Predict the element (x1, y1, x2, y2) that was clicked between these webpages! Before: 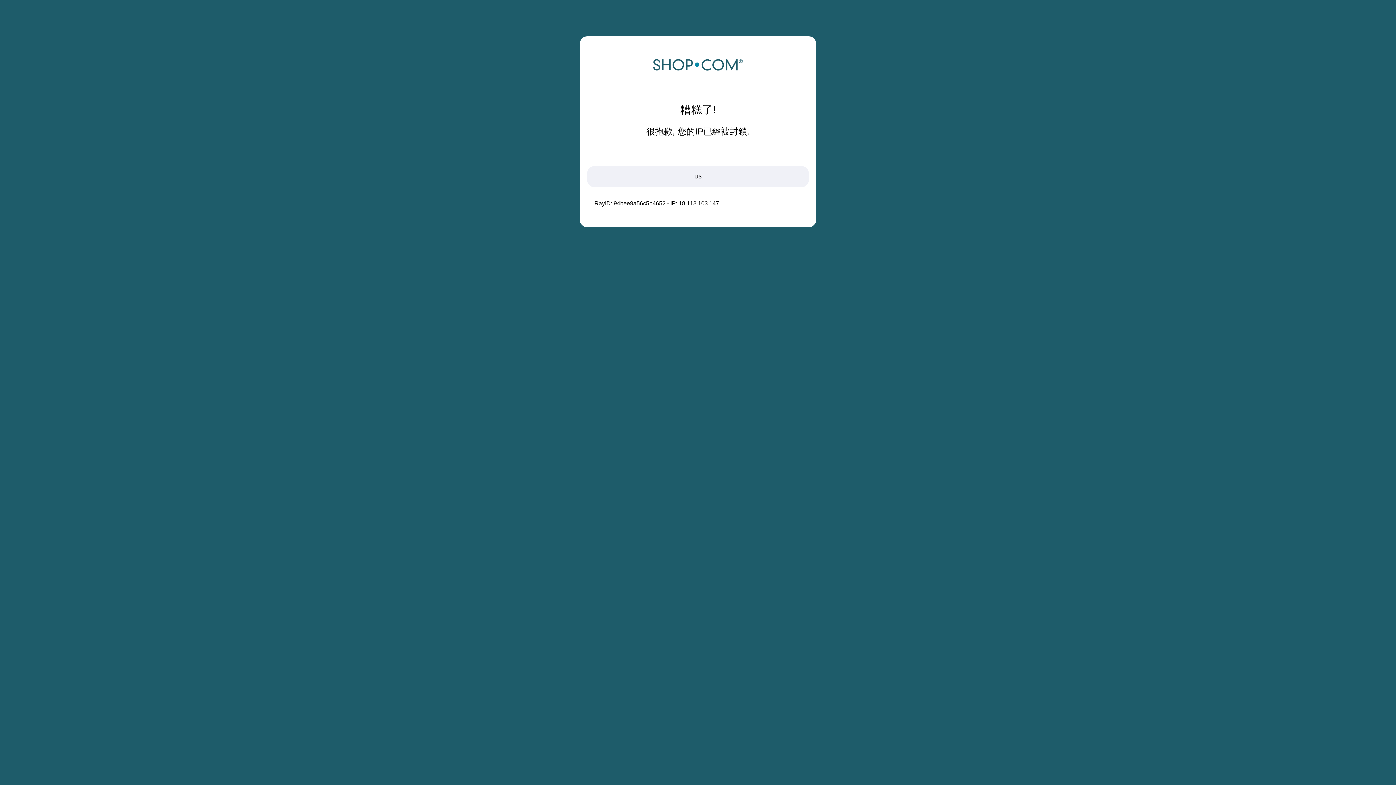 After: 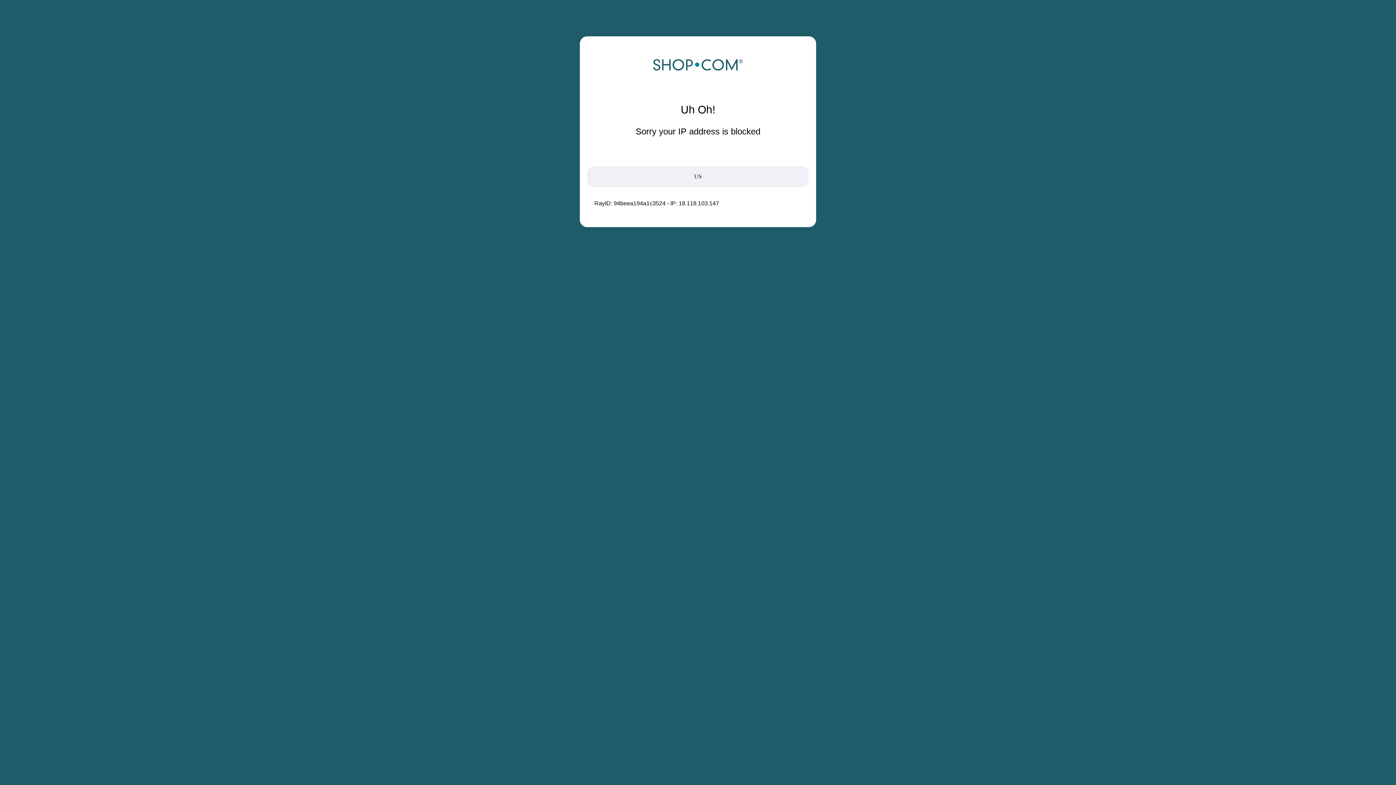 Action: bbox: (652, 68, 743, 74)